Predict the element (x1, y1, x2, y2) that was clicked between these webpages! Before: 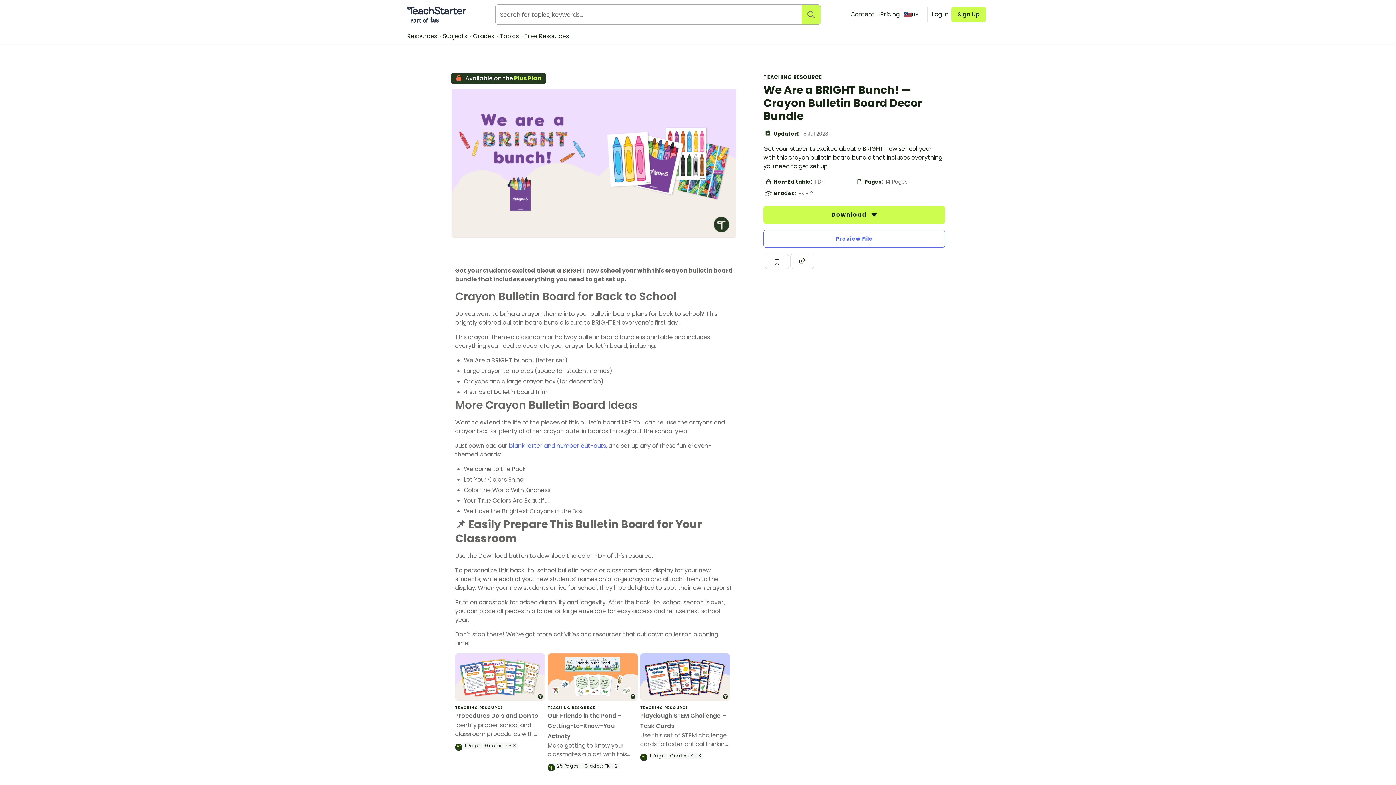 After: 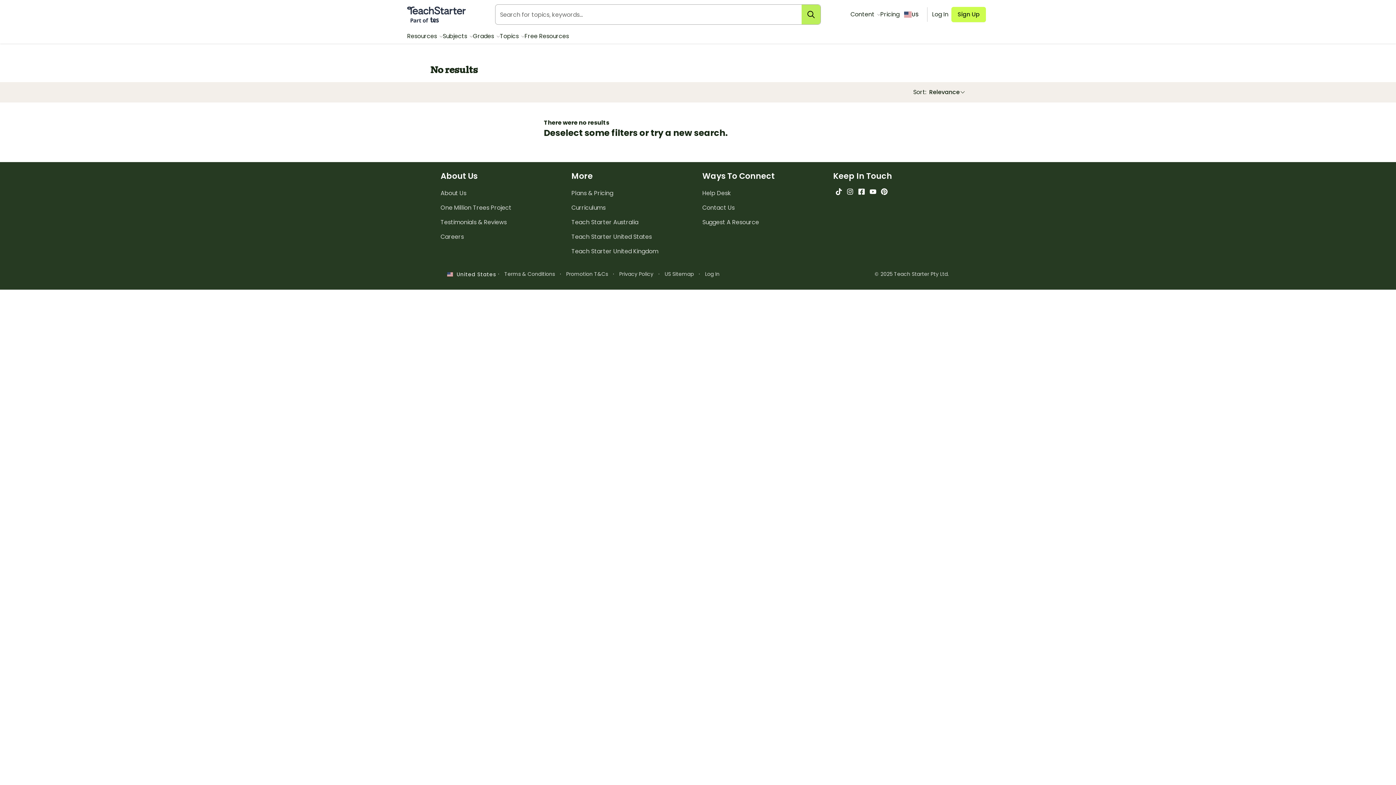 Action: bbox: (801, 4, 820, 24)